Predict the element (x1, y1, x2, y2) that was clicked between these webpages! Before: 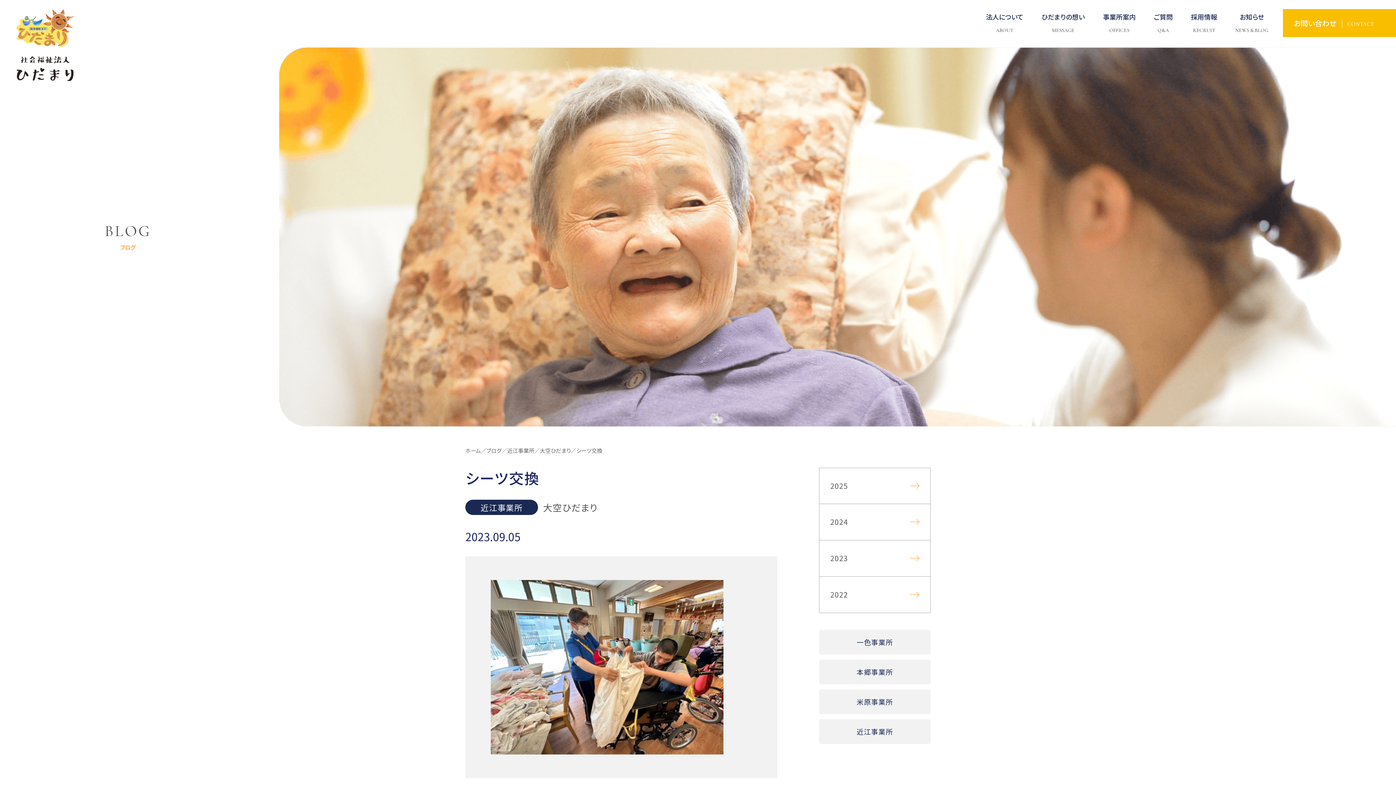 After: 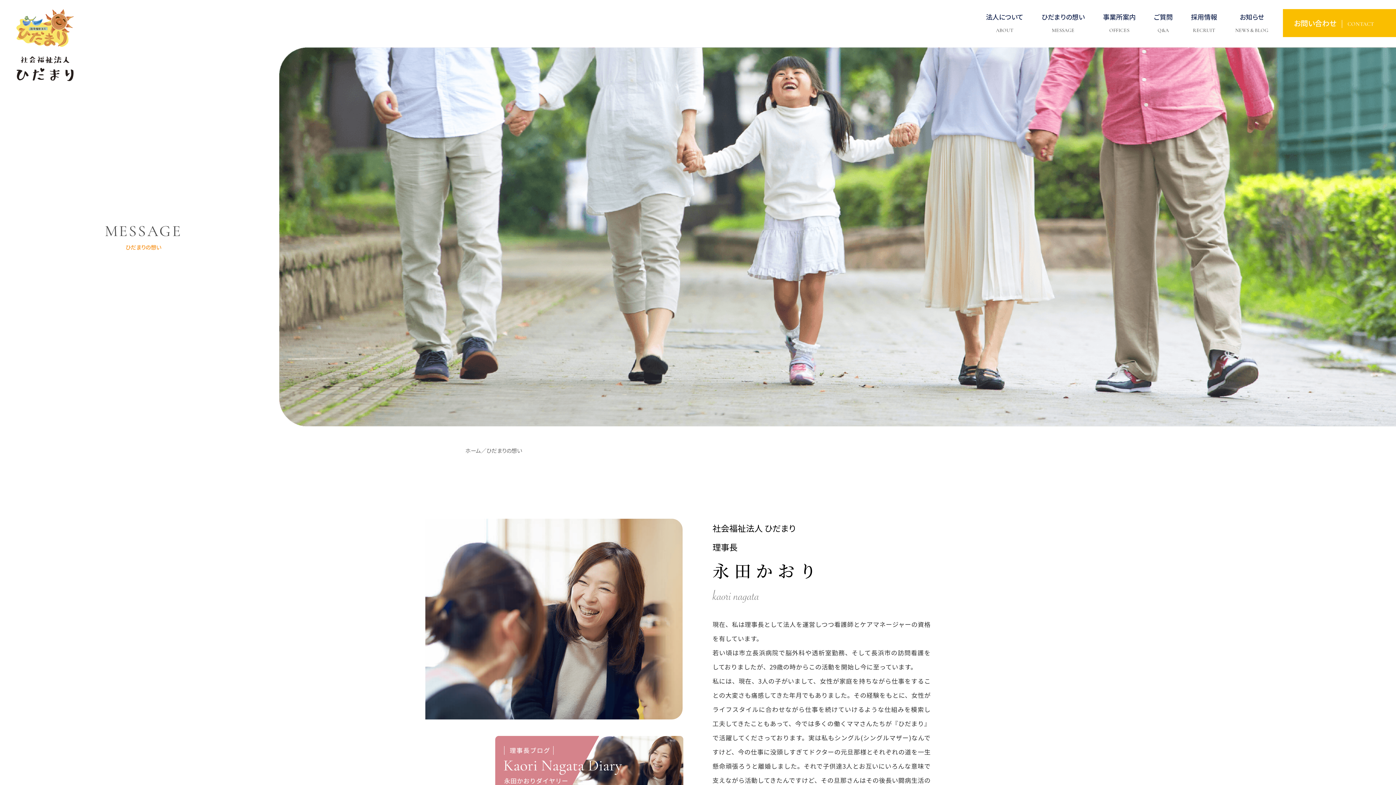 Action: label: ひだまりの想い
MESSAGE bbox: (1032, 13, 1094, 32)